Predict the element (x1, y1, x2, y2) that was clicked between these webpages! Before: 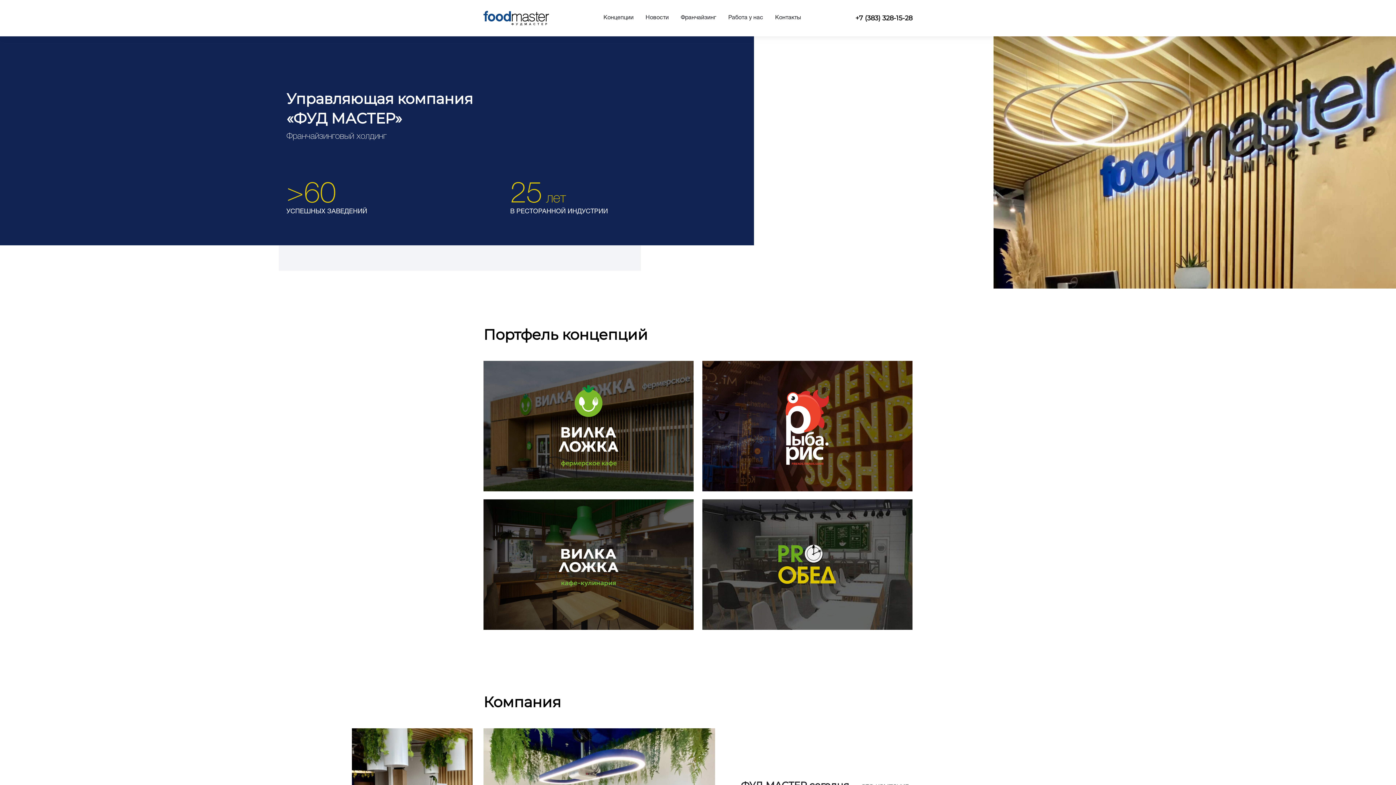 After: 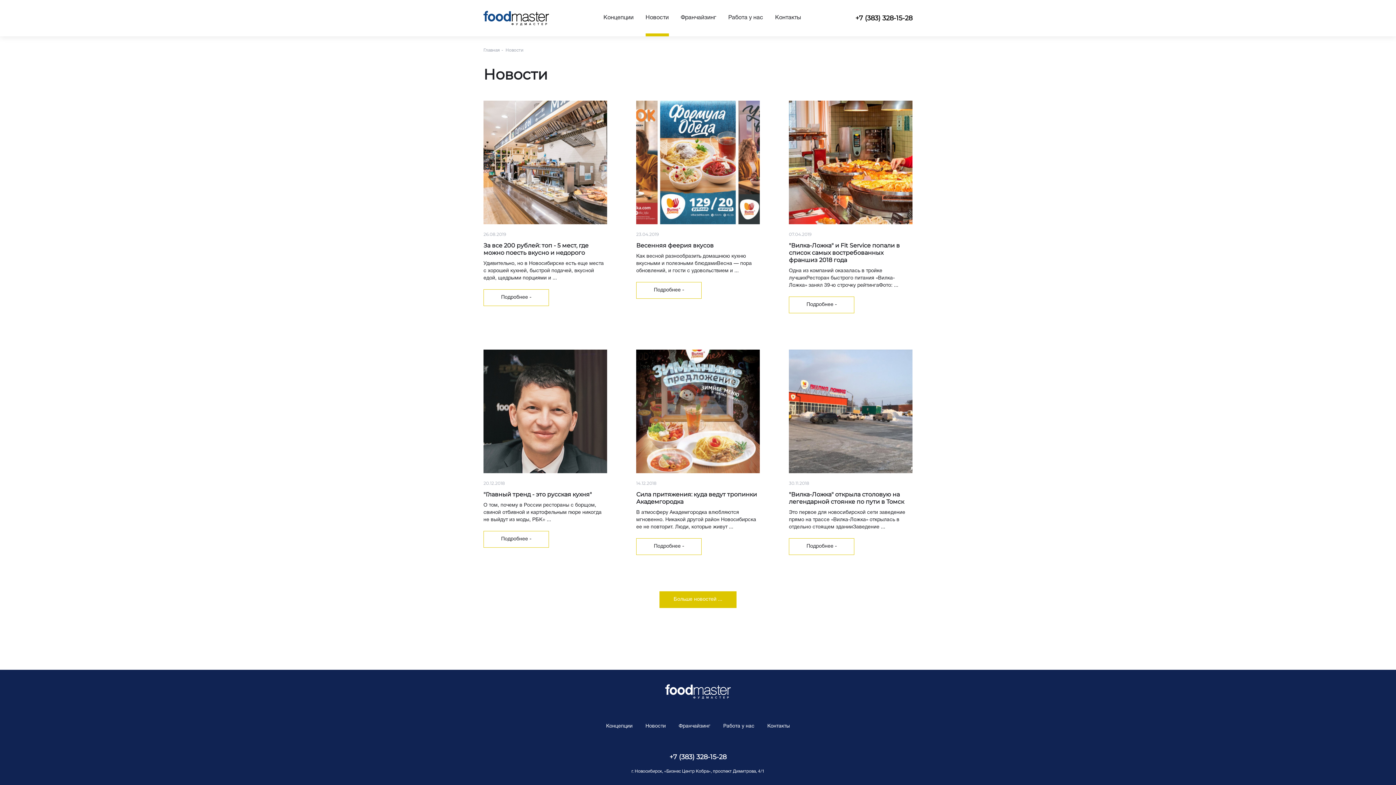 Action: bbox: (645, 15, 668, 20) label: Новости